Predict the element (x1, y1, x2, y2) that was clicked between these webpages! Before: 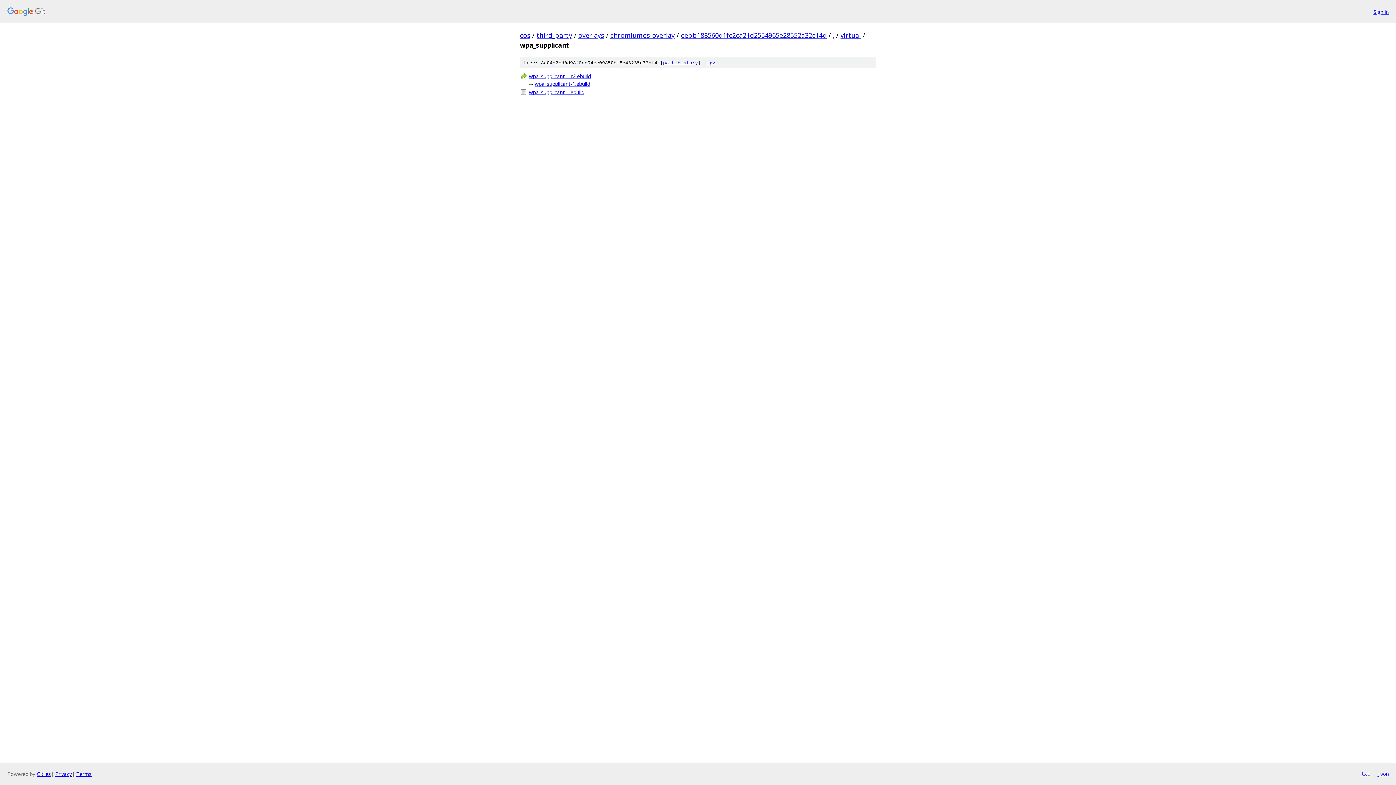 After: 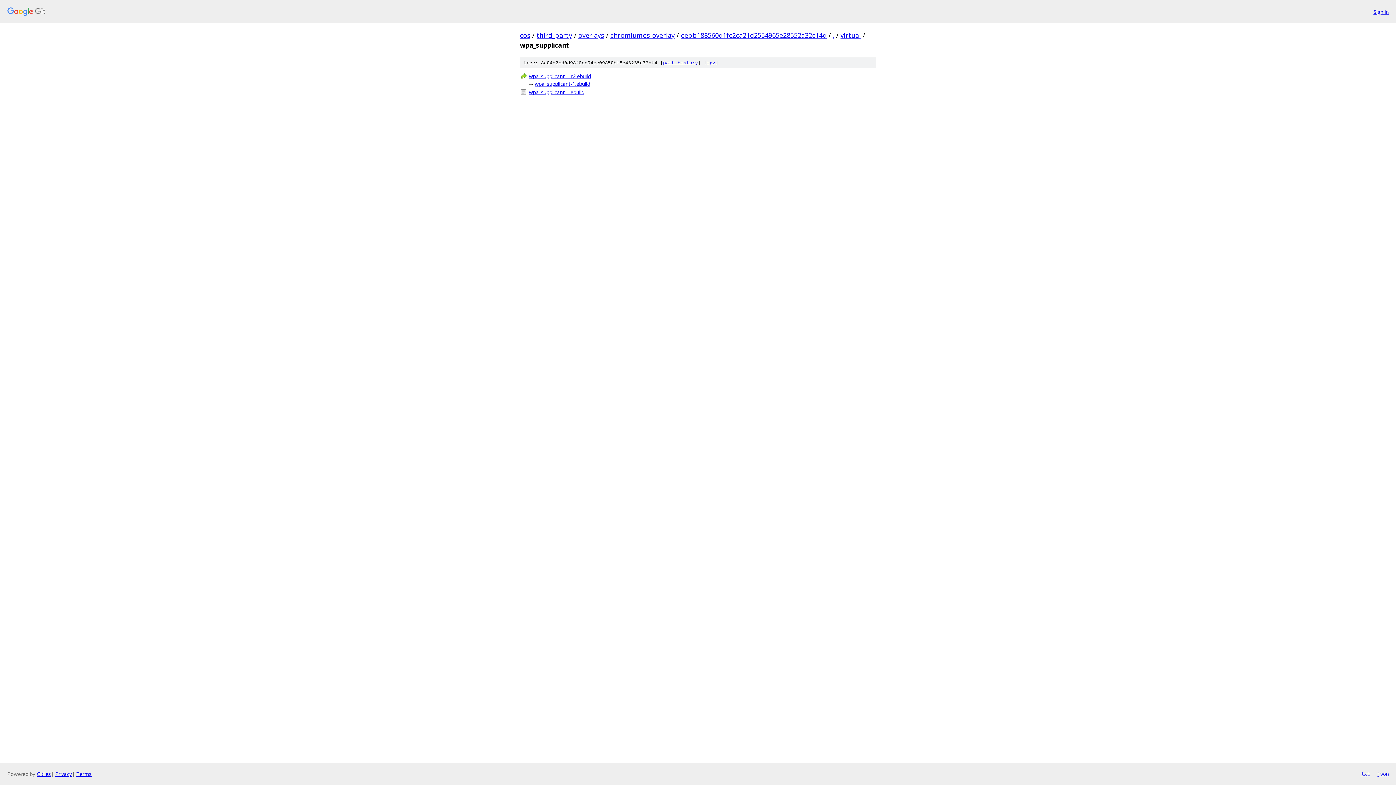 Action: bbox: (1361, 770, 1370, 778) label: txt